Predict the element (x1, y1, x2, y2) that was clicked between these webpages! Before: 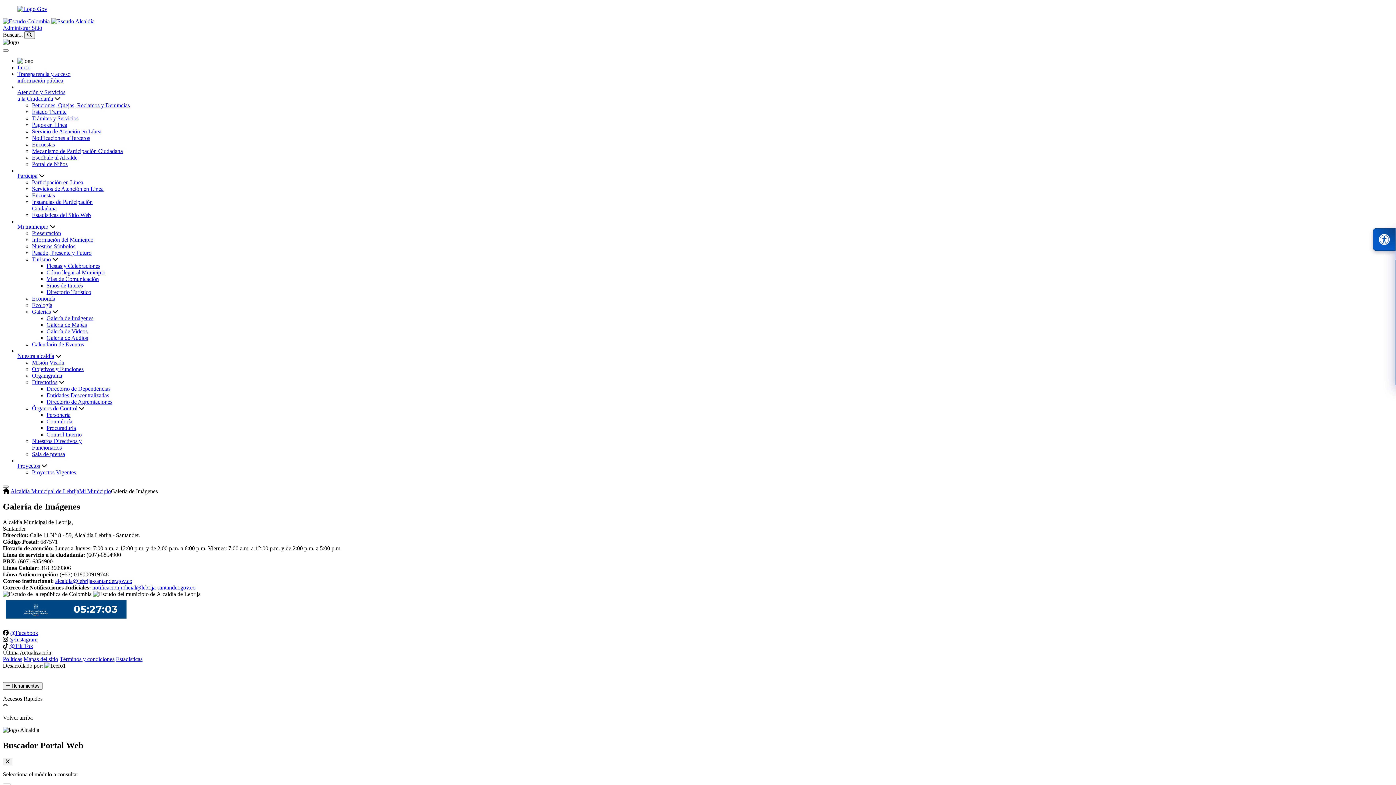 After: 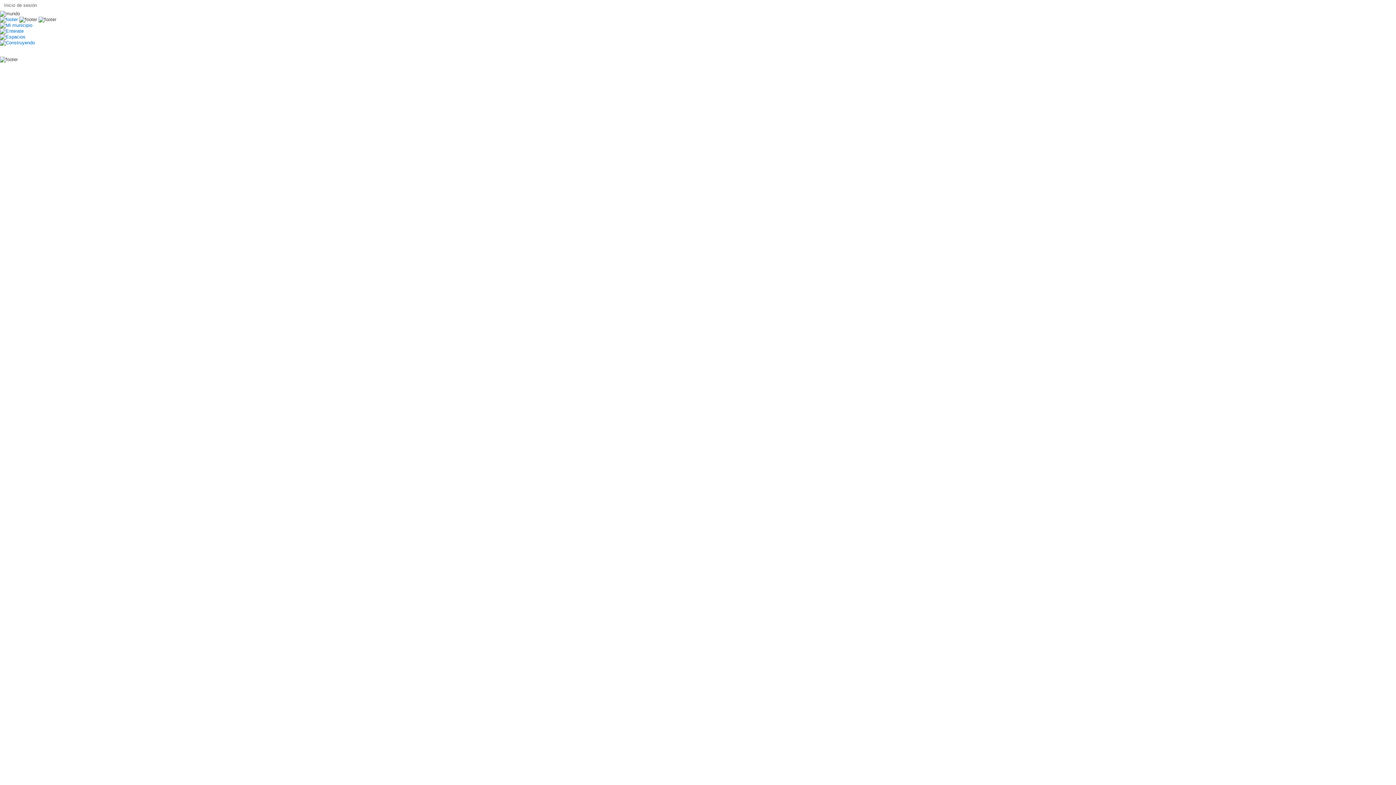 Action: label: Portal de Niños bbox: (32, 161, 67, 167)